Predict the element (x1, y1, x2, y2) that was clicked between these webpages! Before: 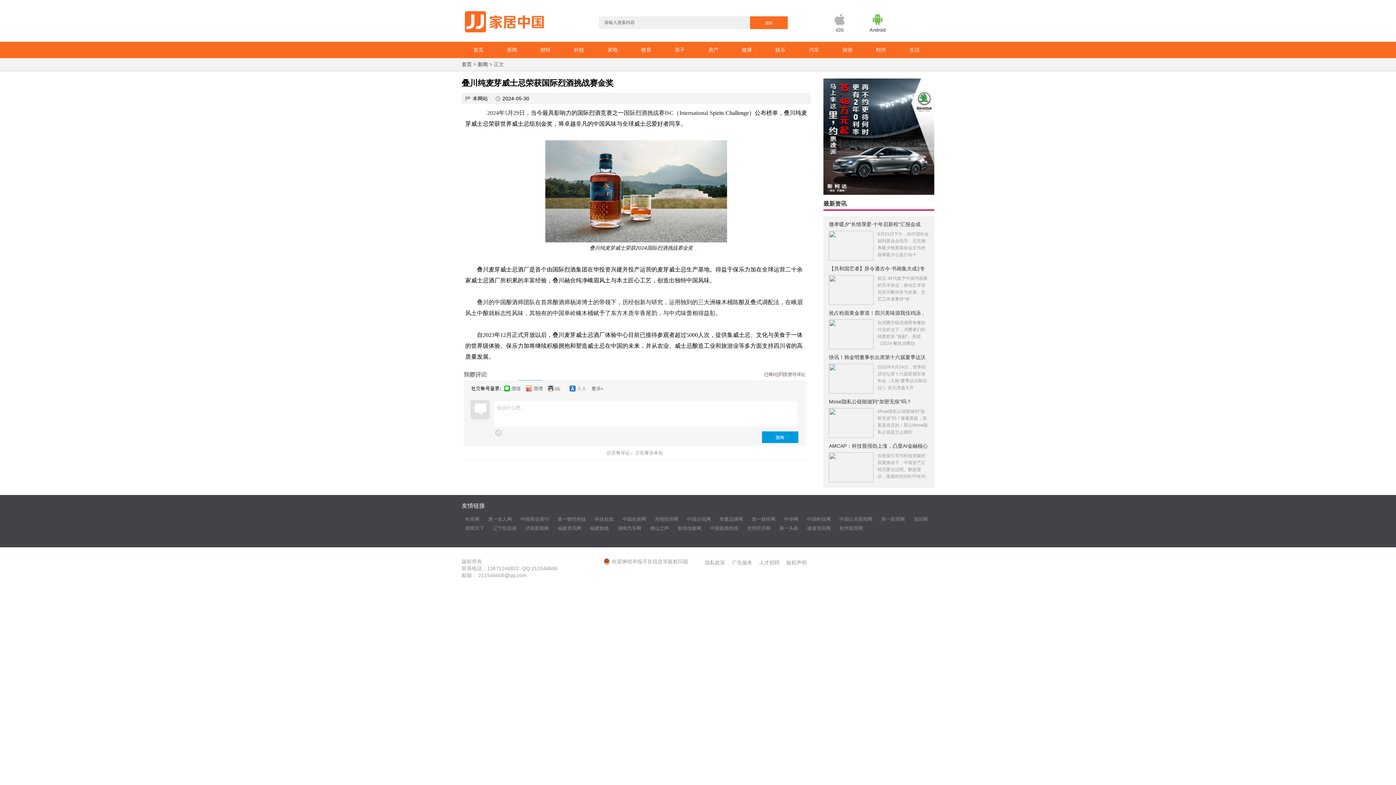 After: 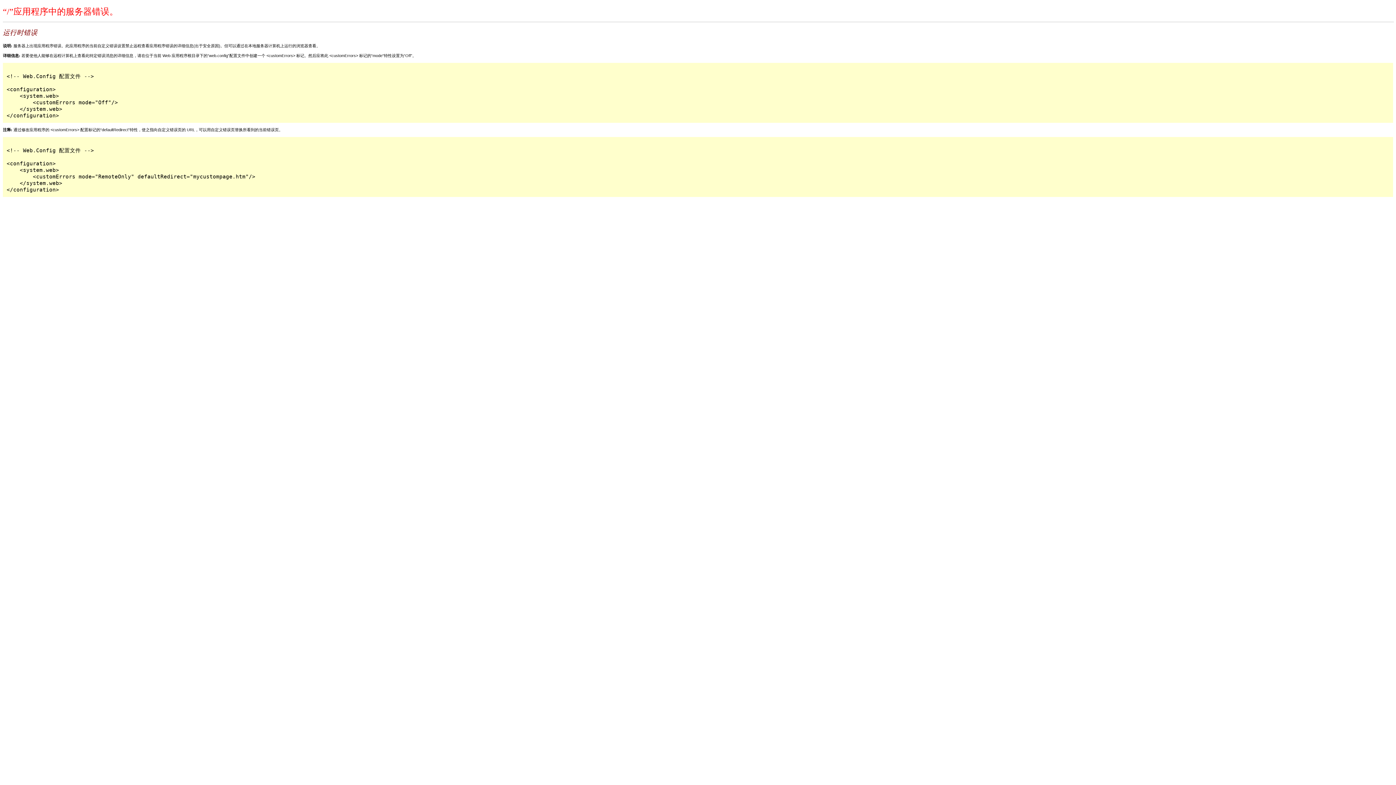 Action: bbox: (677, 525, 701, 531) label: 新闻传媒网